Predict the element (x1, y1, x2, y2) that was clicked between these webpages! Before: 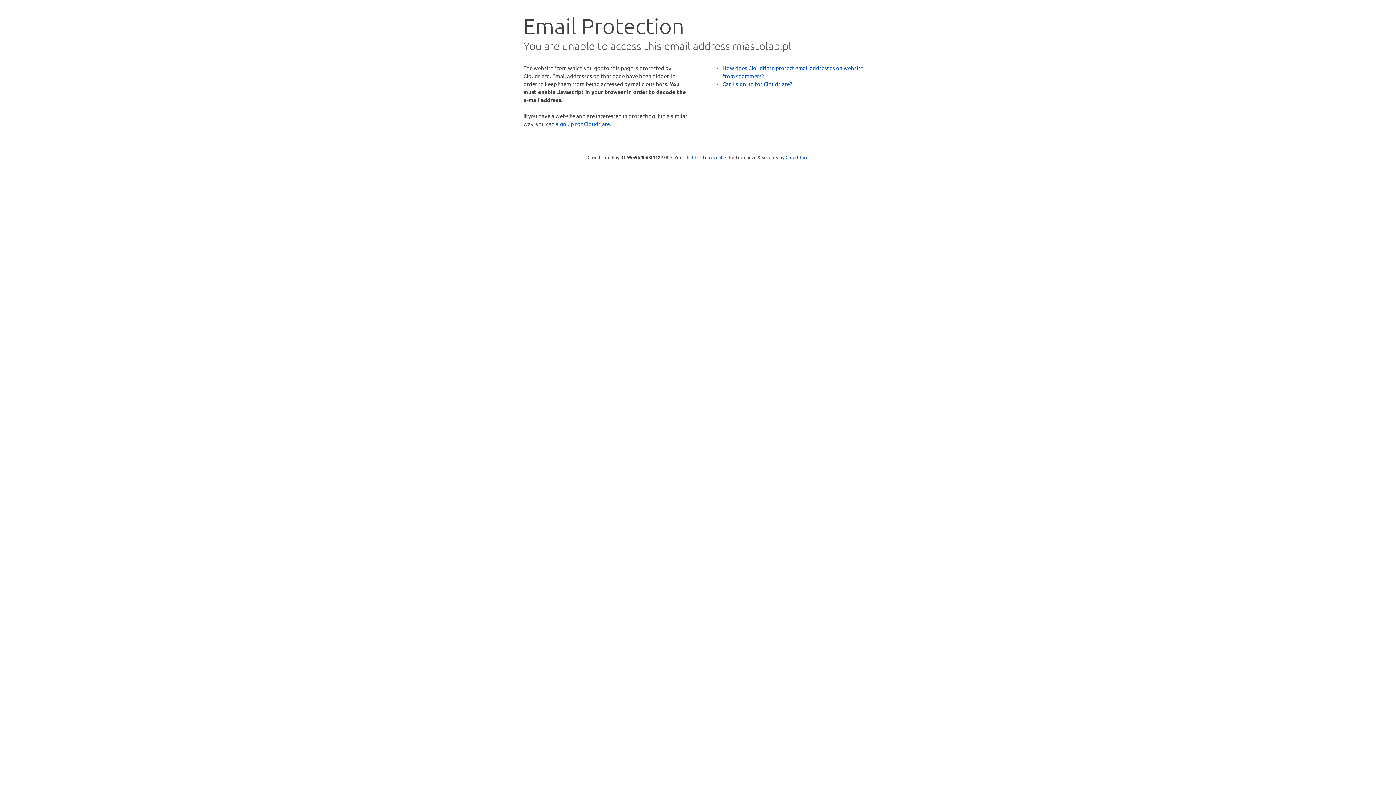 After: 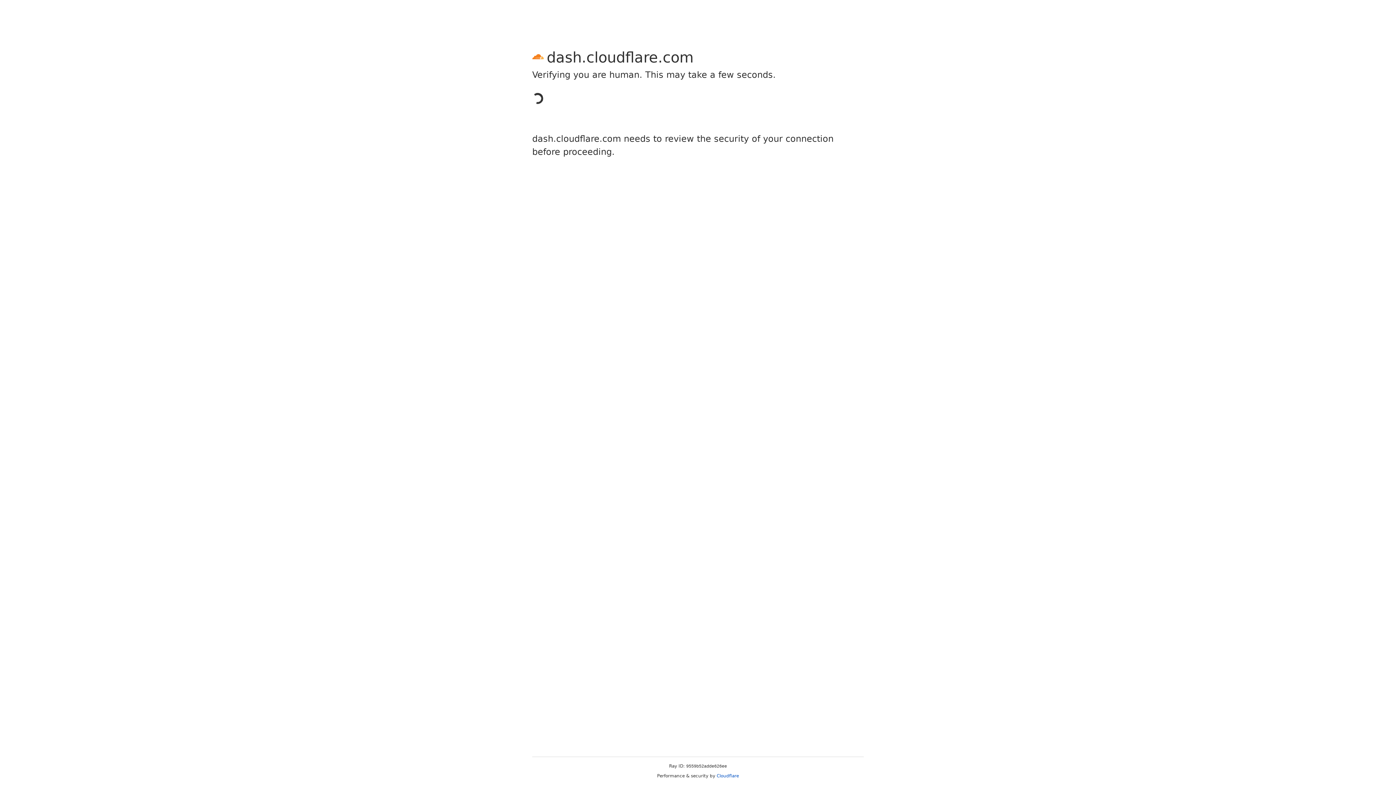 Action: label: sign up for Cloudflare bbox: (556, 120, 610, 127)